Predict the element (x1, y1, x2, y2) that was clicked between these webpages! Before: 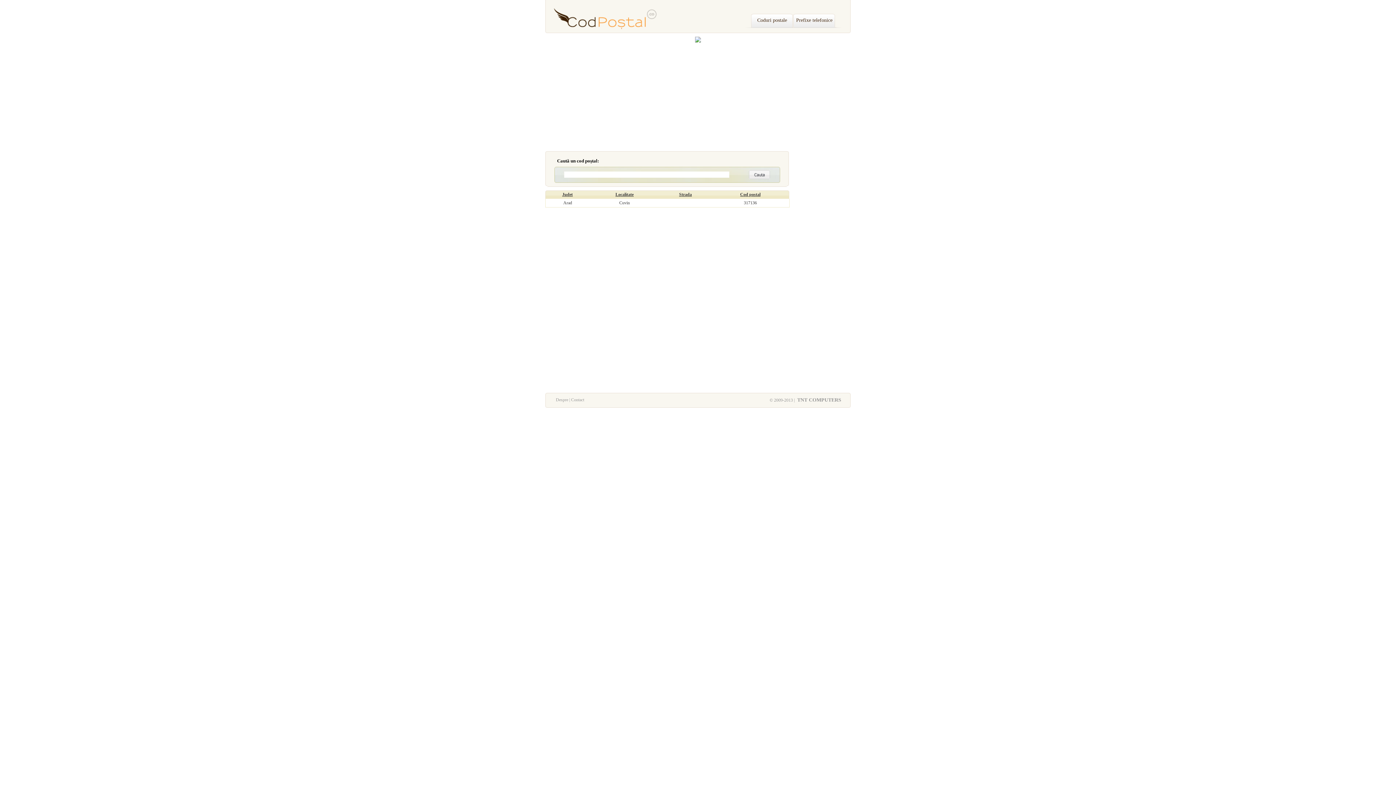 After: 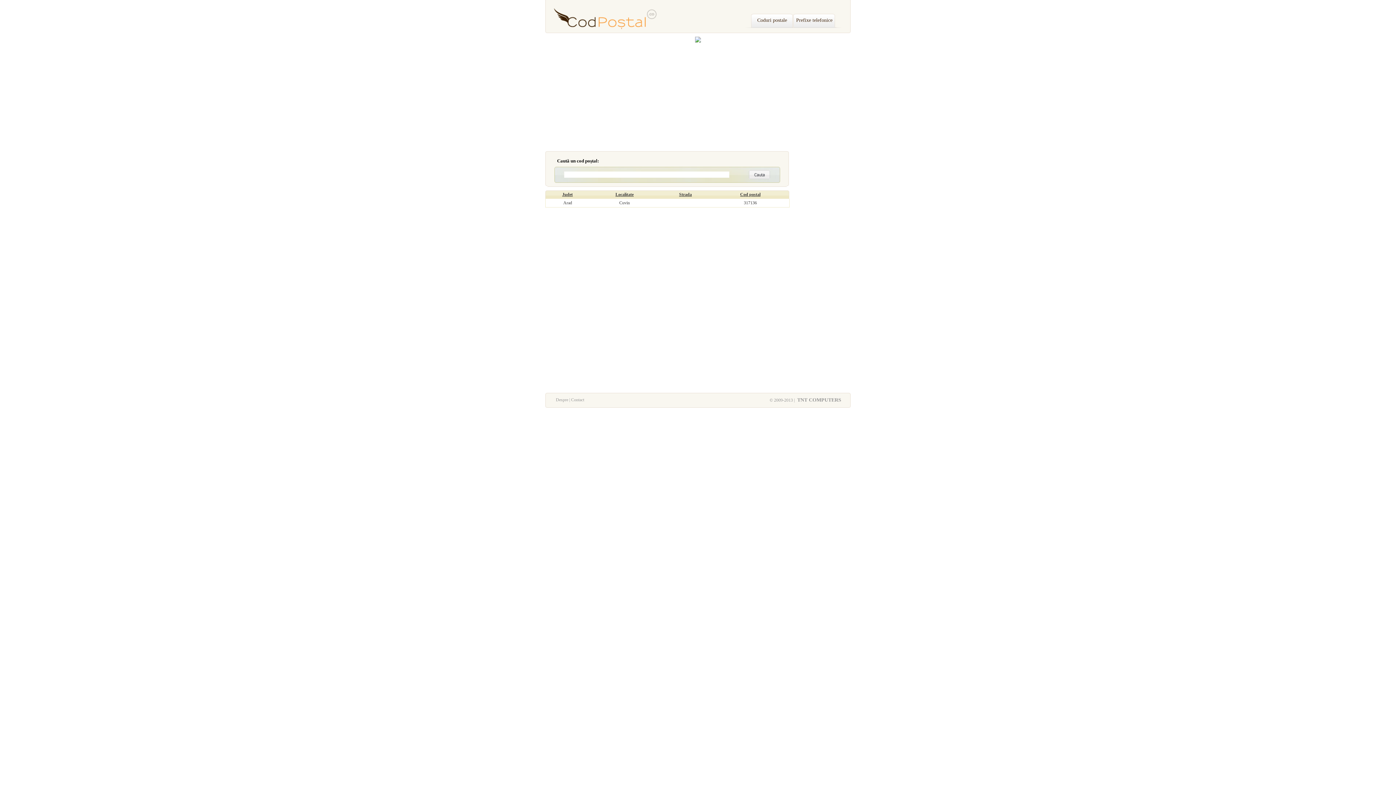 Action: bbox: (740, 192, 760, 197) label: Cod postal